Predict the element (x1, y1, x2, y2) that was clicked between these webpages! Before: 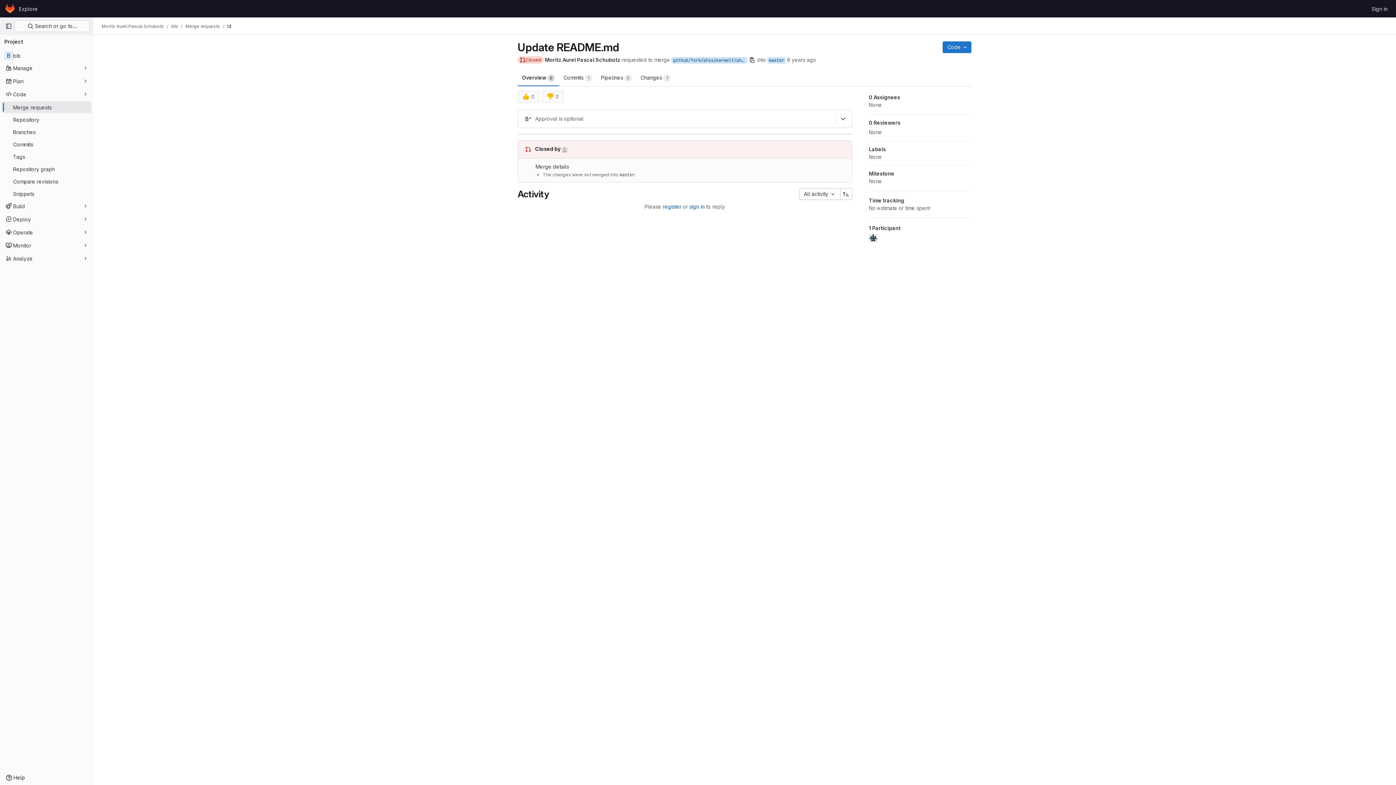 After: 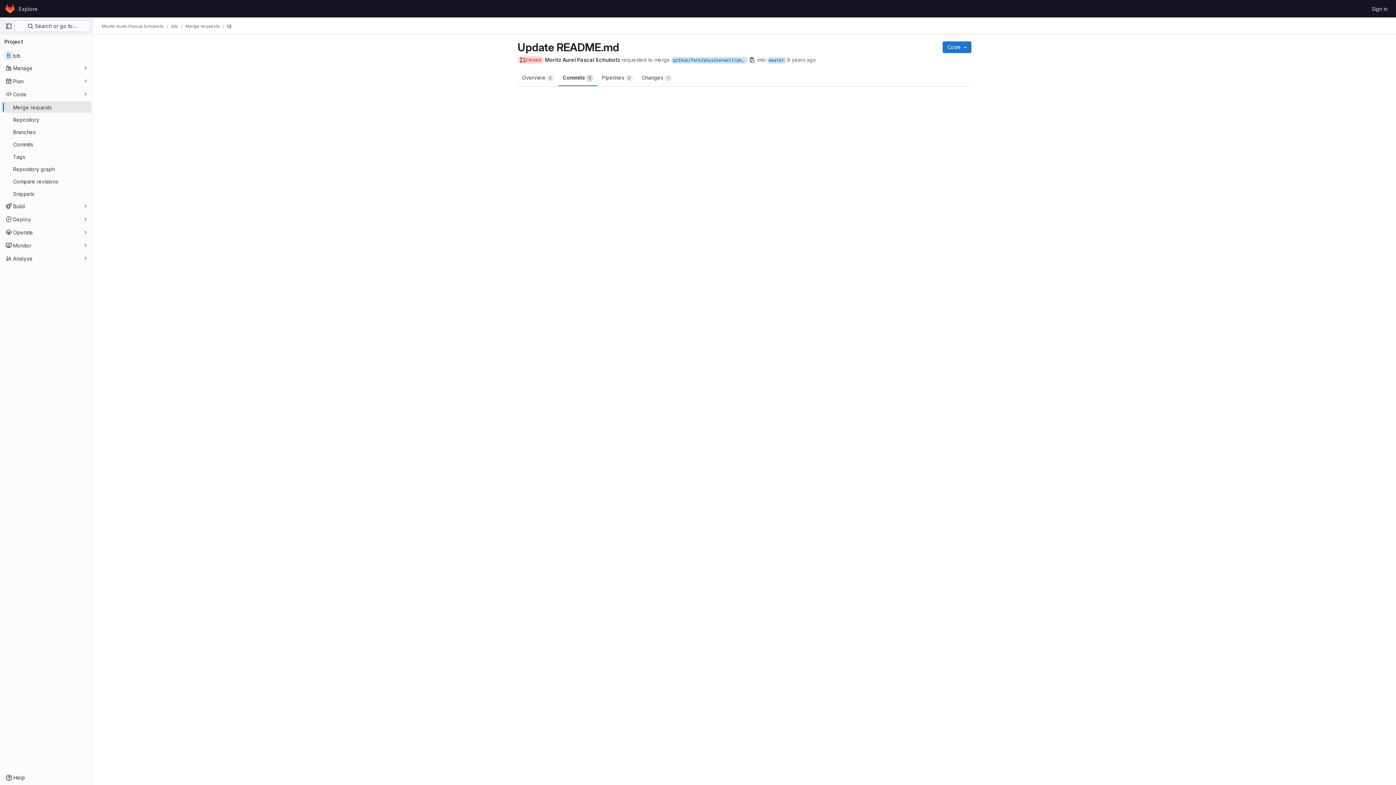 Action: bbox: (559, 68, 596, 86) label: Commits 
1